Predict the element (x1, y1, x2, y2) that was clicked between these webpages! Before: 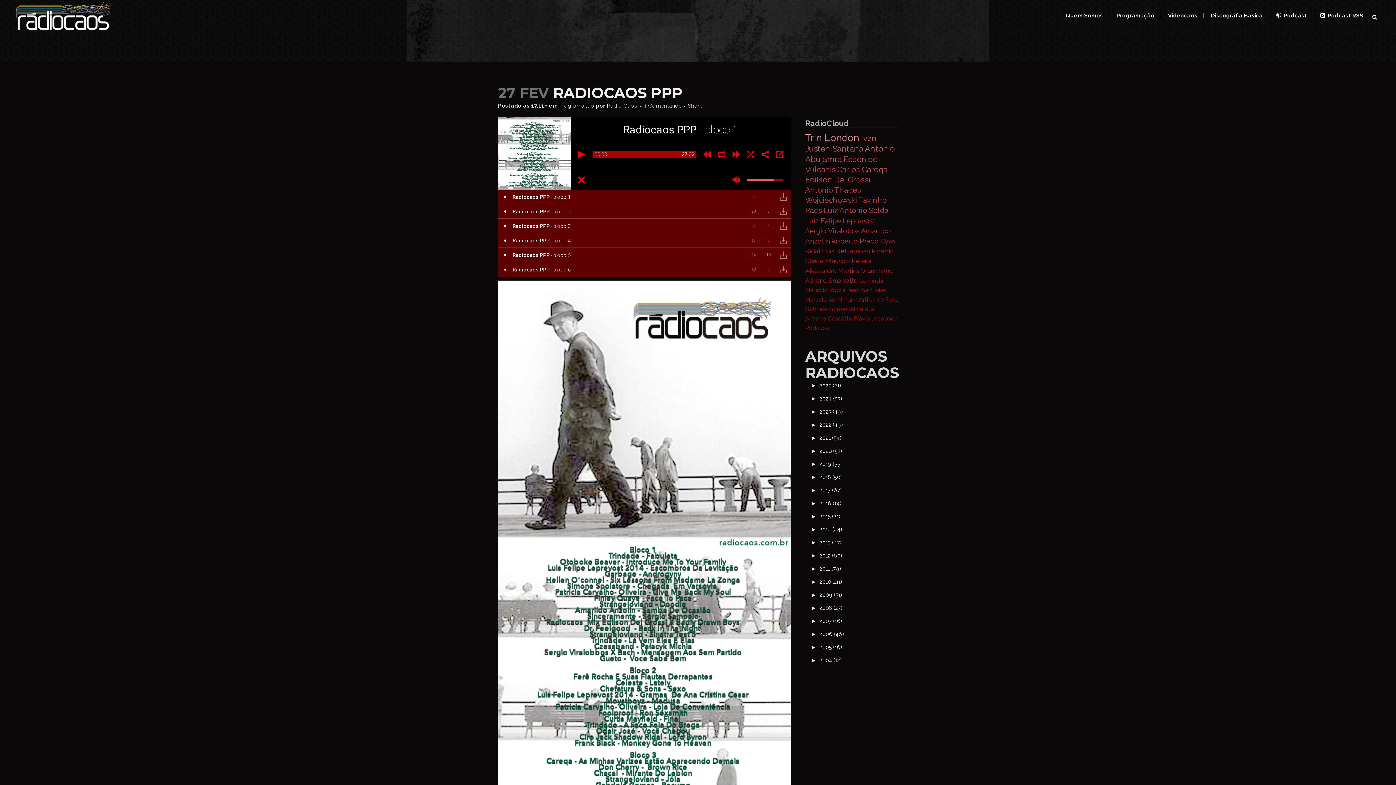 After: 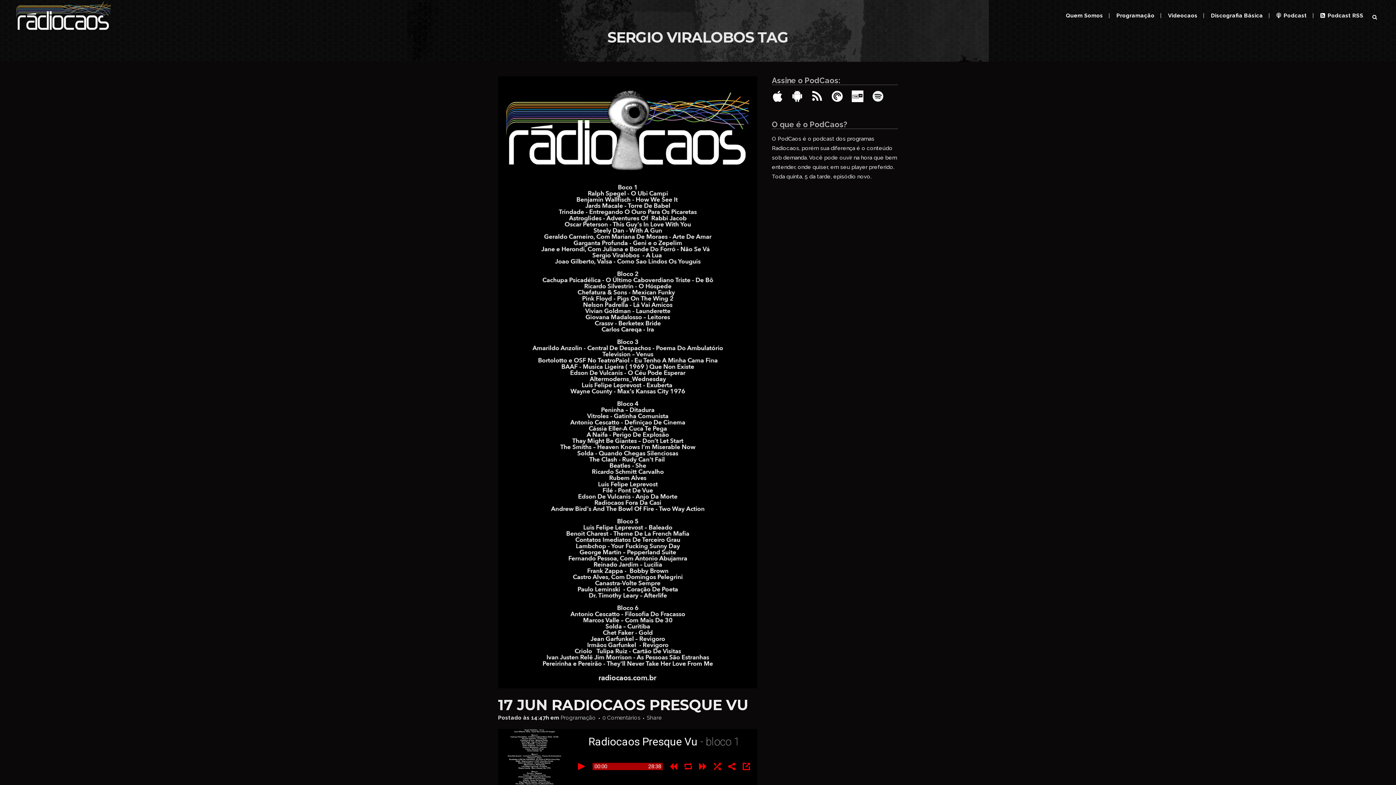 Action: bbox: (805, 226, 859, 234) label: Sergio Viralobos